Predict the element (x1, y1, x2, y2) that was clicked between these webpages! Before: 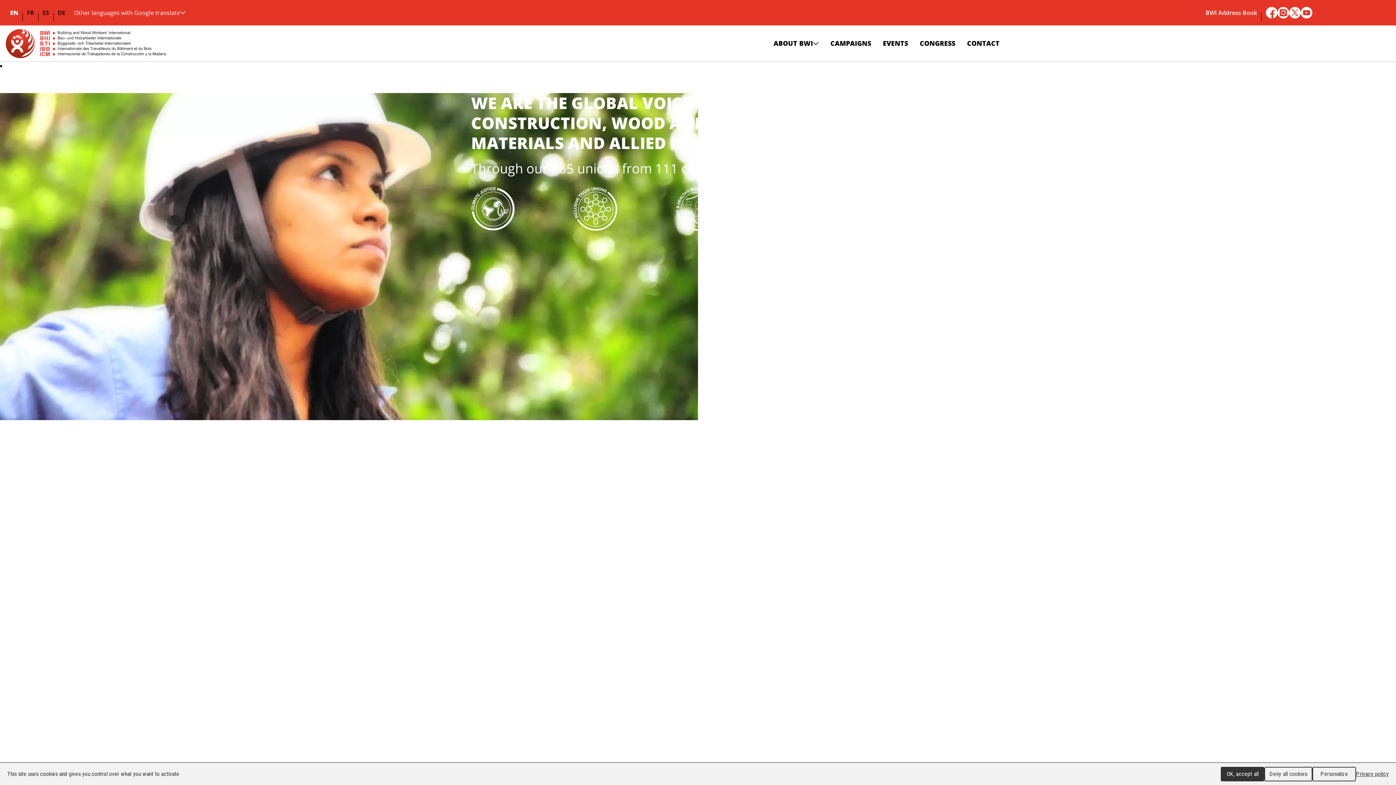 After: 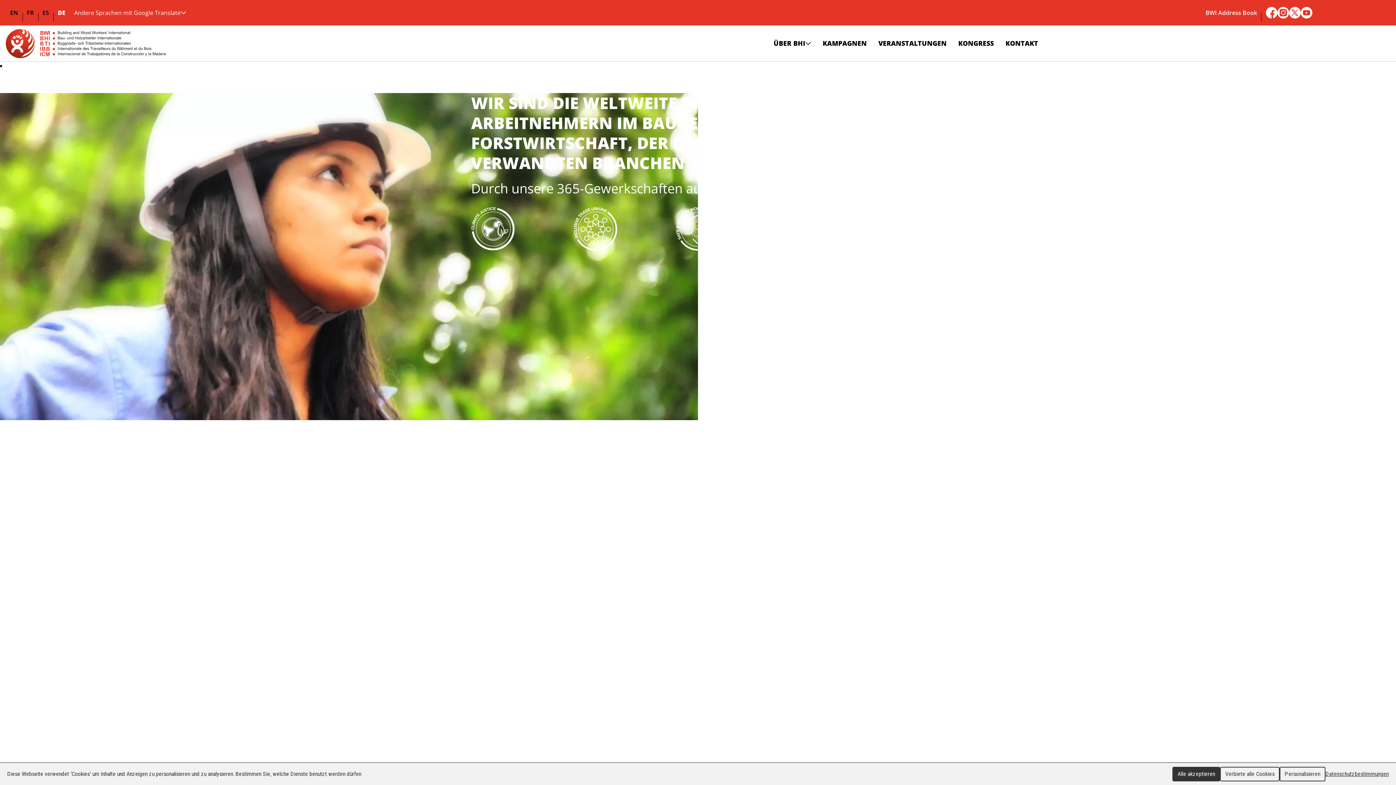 Action: bbox: (53, 0, 69, 25) label: German